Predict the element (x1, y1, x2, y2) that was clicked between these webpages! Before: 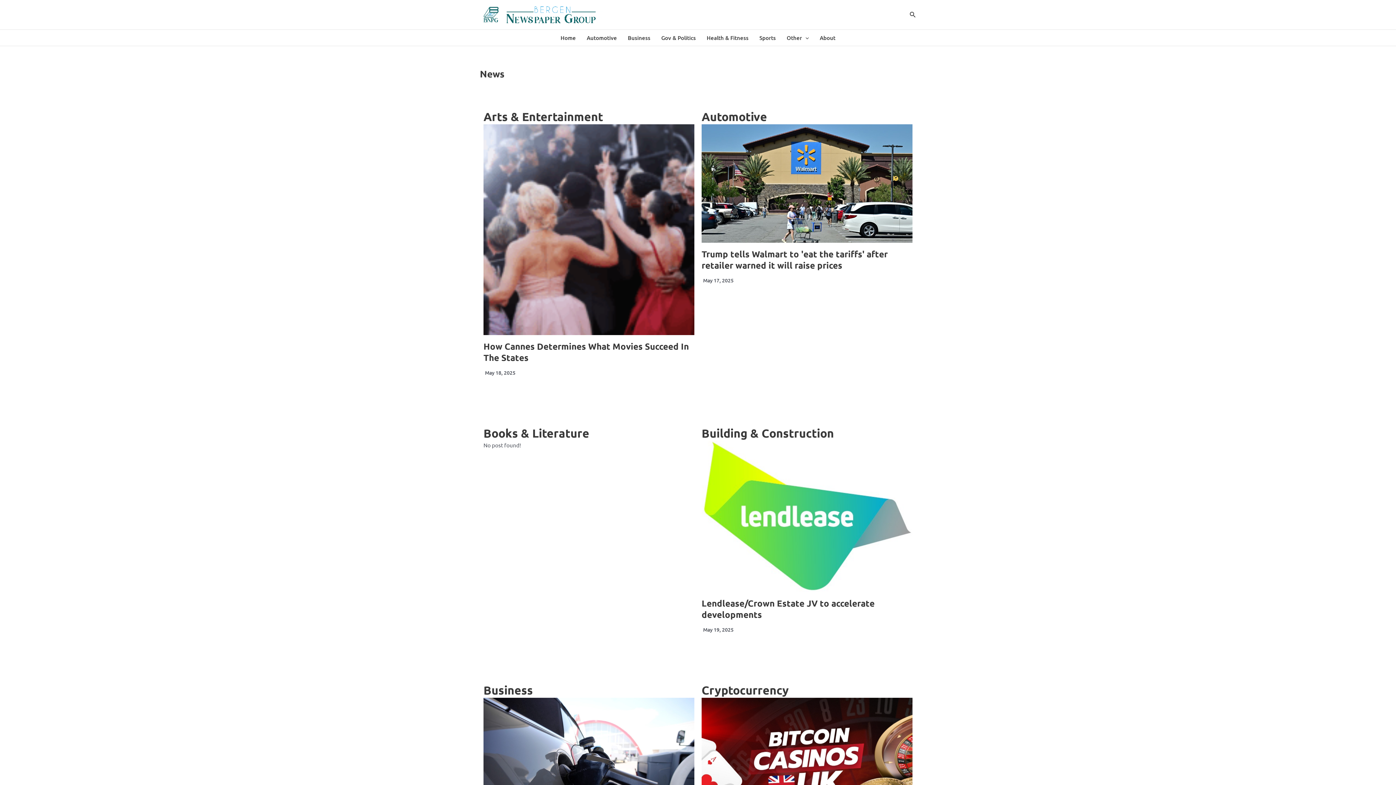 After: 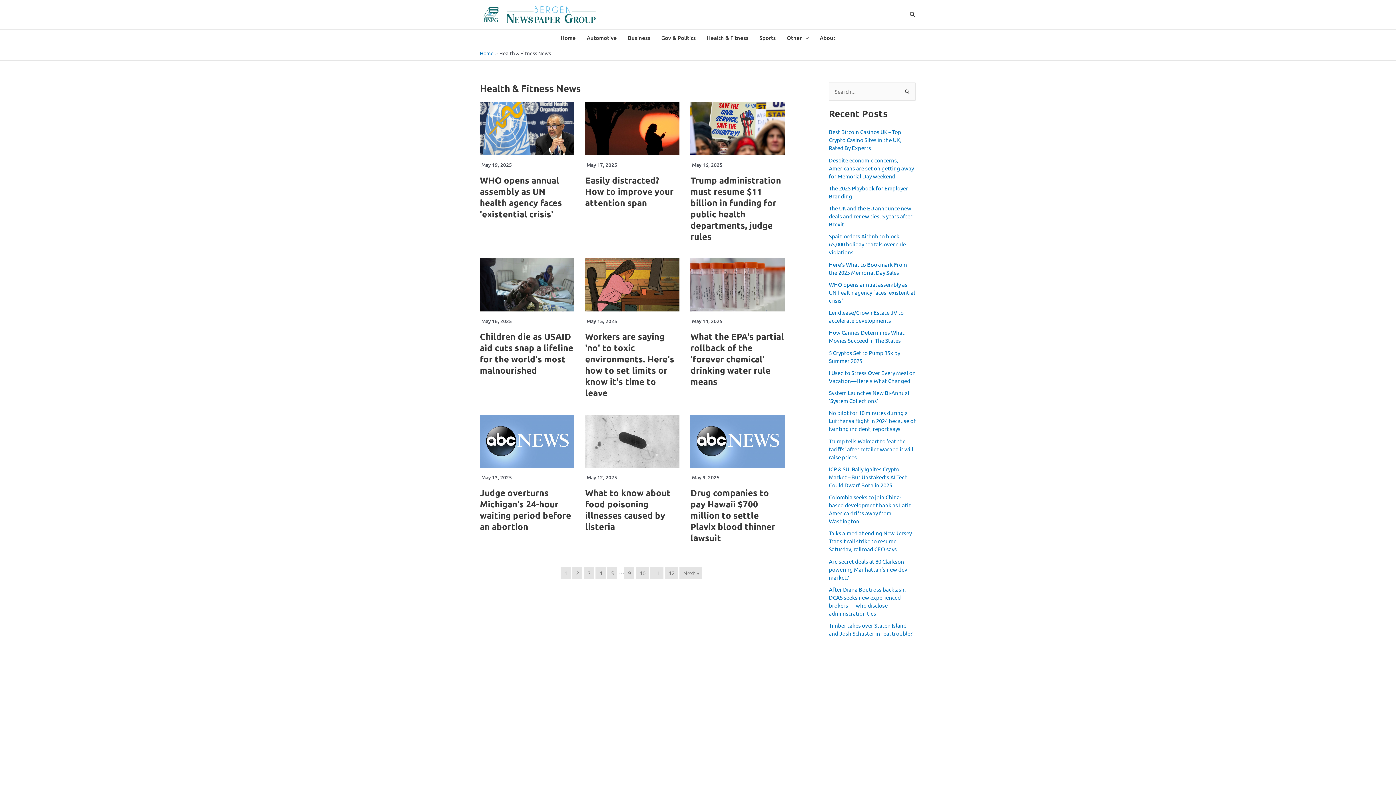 Action: label: Health & Fitness bbox: (701, 29, 754, 45)